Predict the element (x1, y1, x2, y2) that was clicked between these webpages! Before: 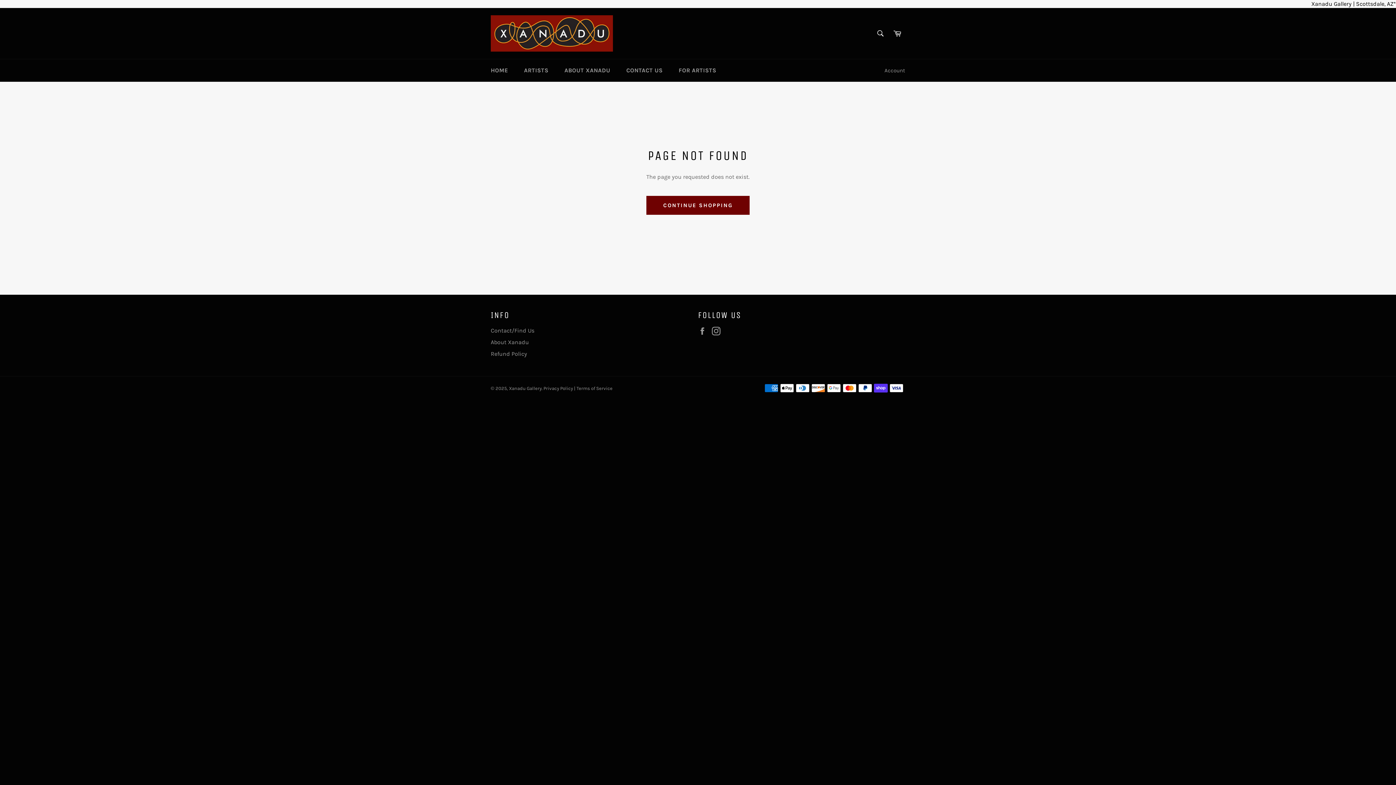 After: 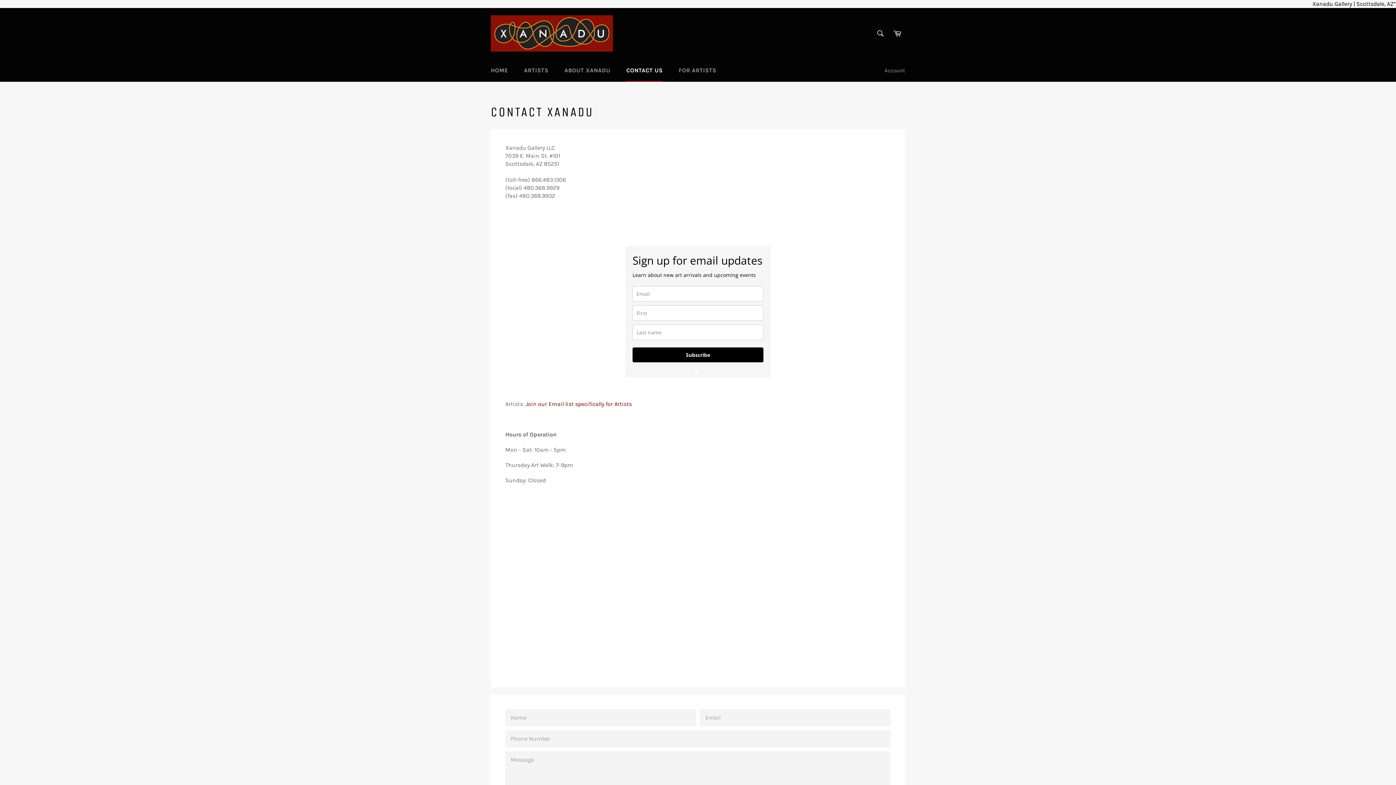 Action: bbox: (490, 327, 534, 334) label: Contact/Find Us